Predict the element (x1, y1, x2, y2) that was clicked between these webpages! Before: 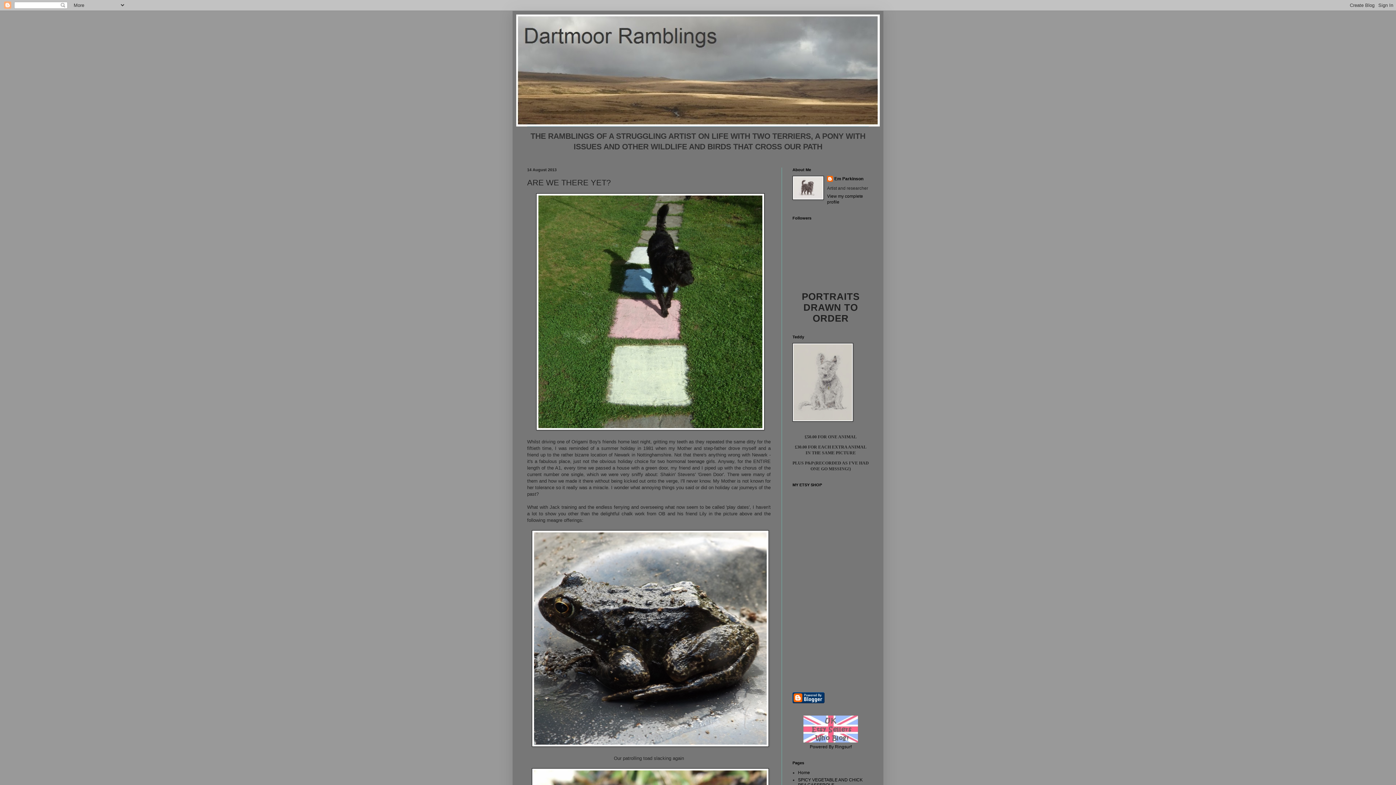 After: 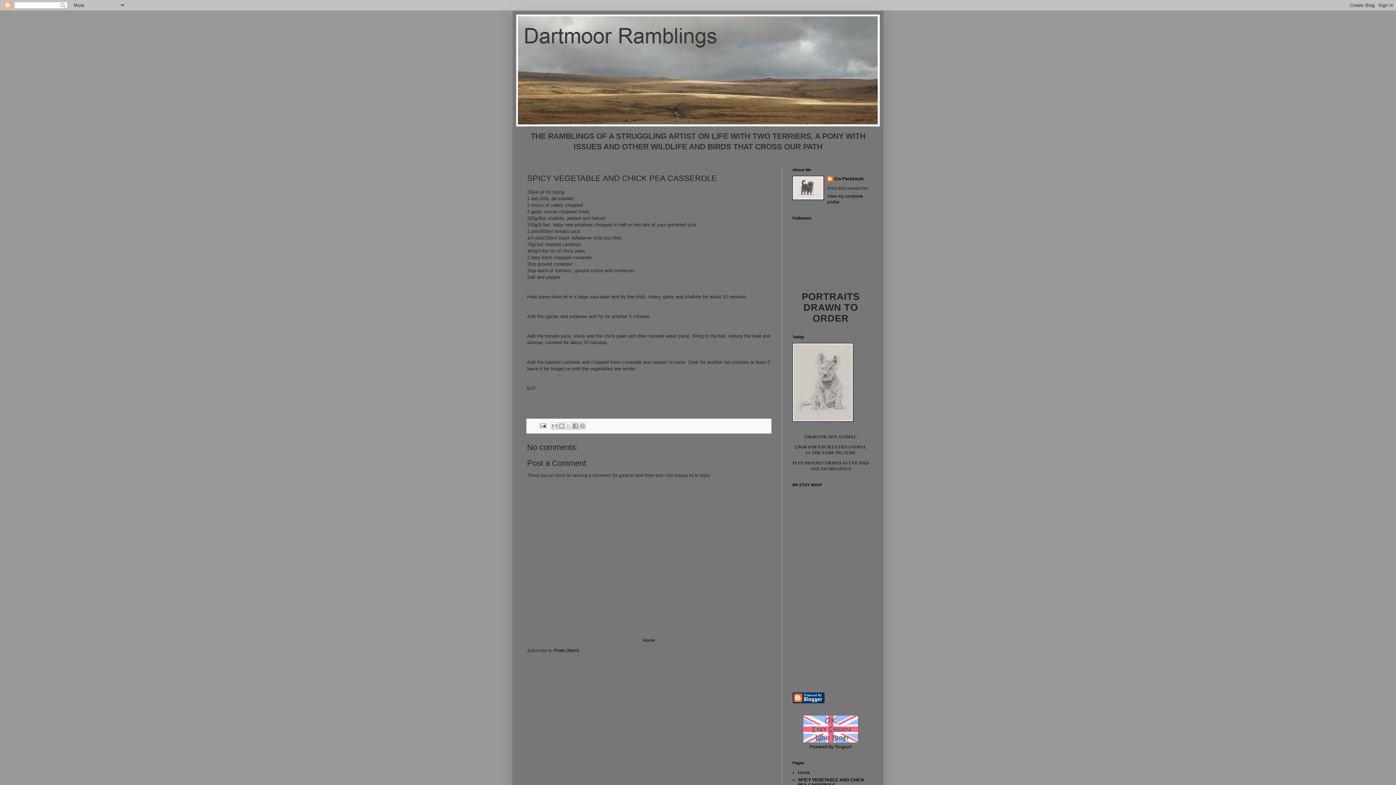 Action: label: SPICY VEGETABLE AND CHICK PEA CASSEROLE bbox: (798, 777, 862, 788)